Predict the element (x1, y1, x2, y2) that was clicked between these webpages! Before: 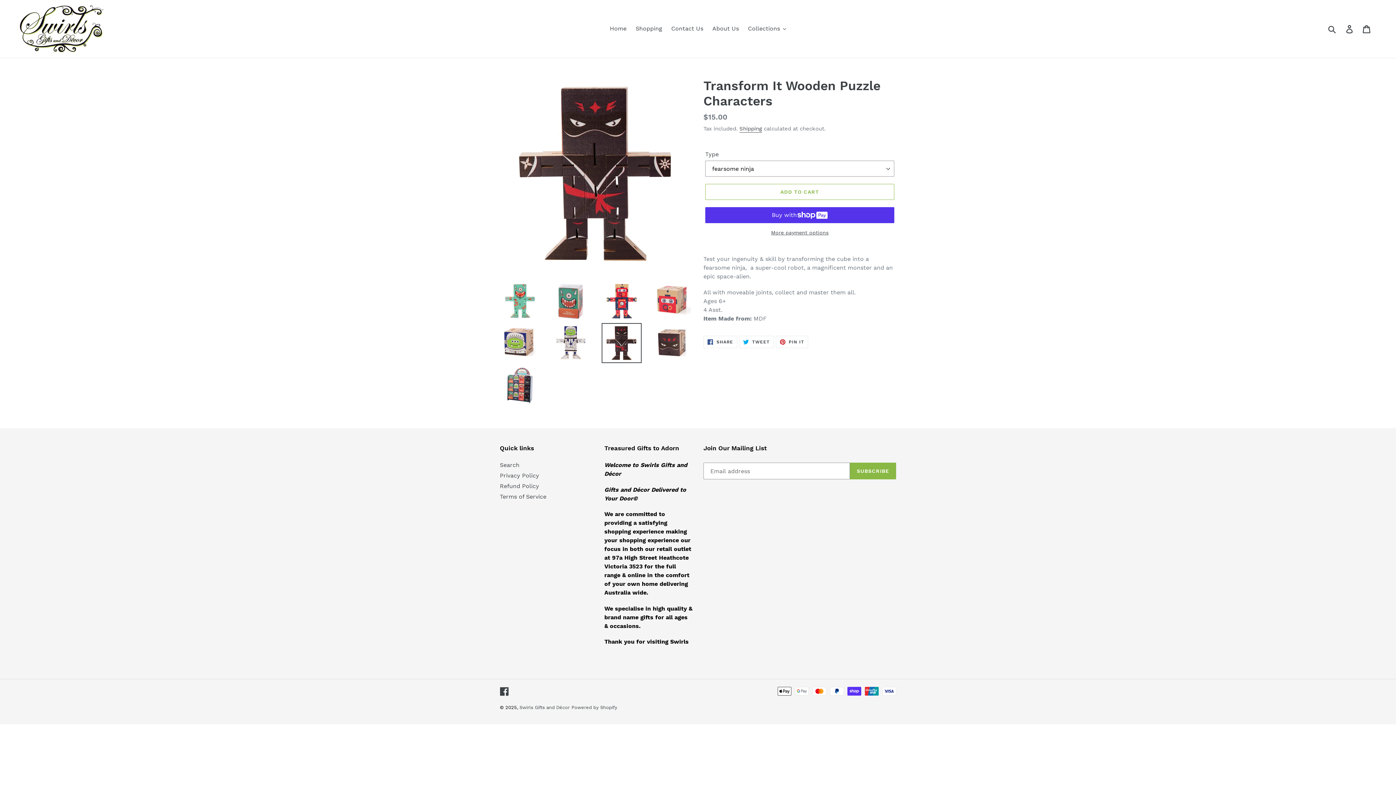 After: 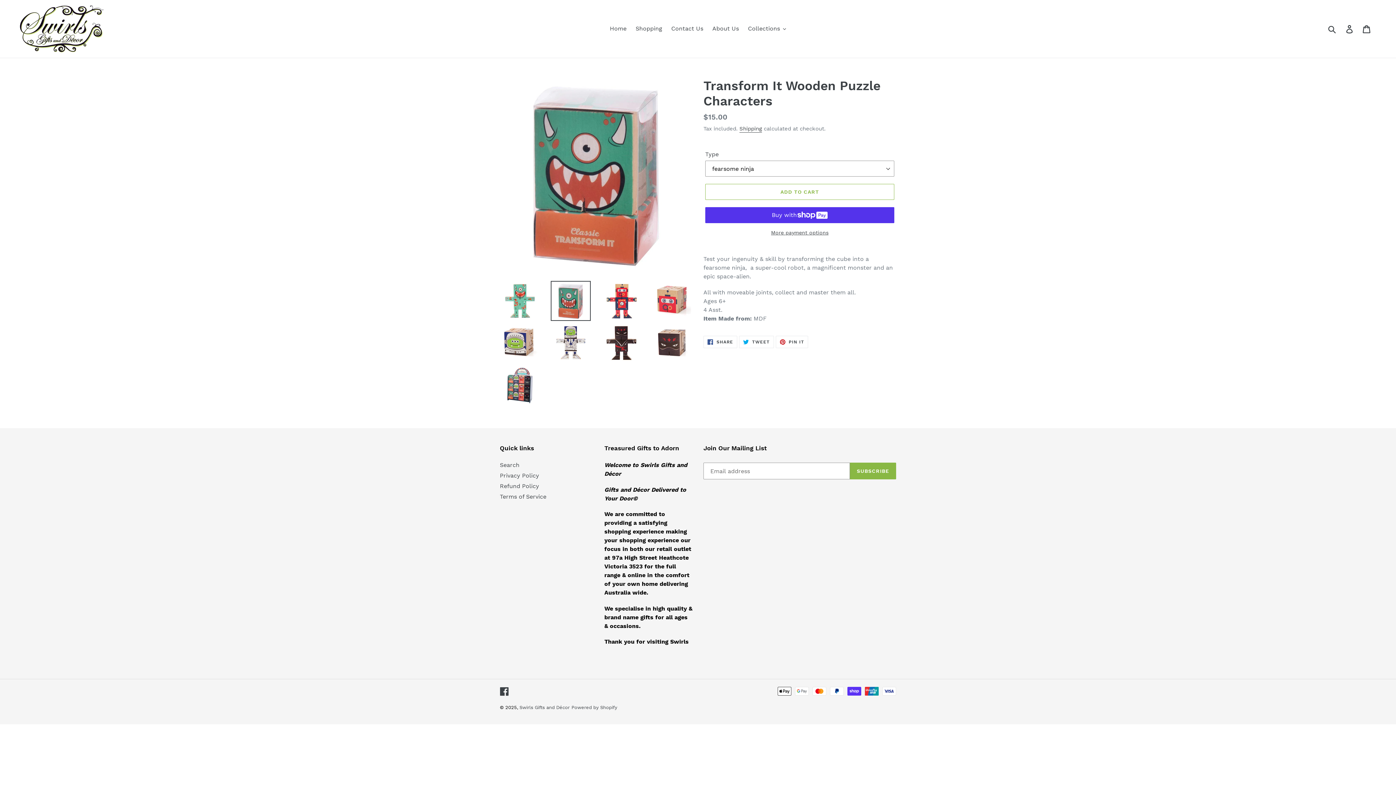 Action: bbox: (550, 281, 590, 321)